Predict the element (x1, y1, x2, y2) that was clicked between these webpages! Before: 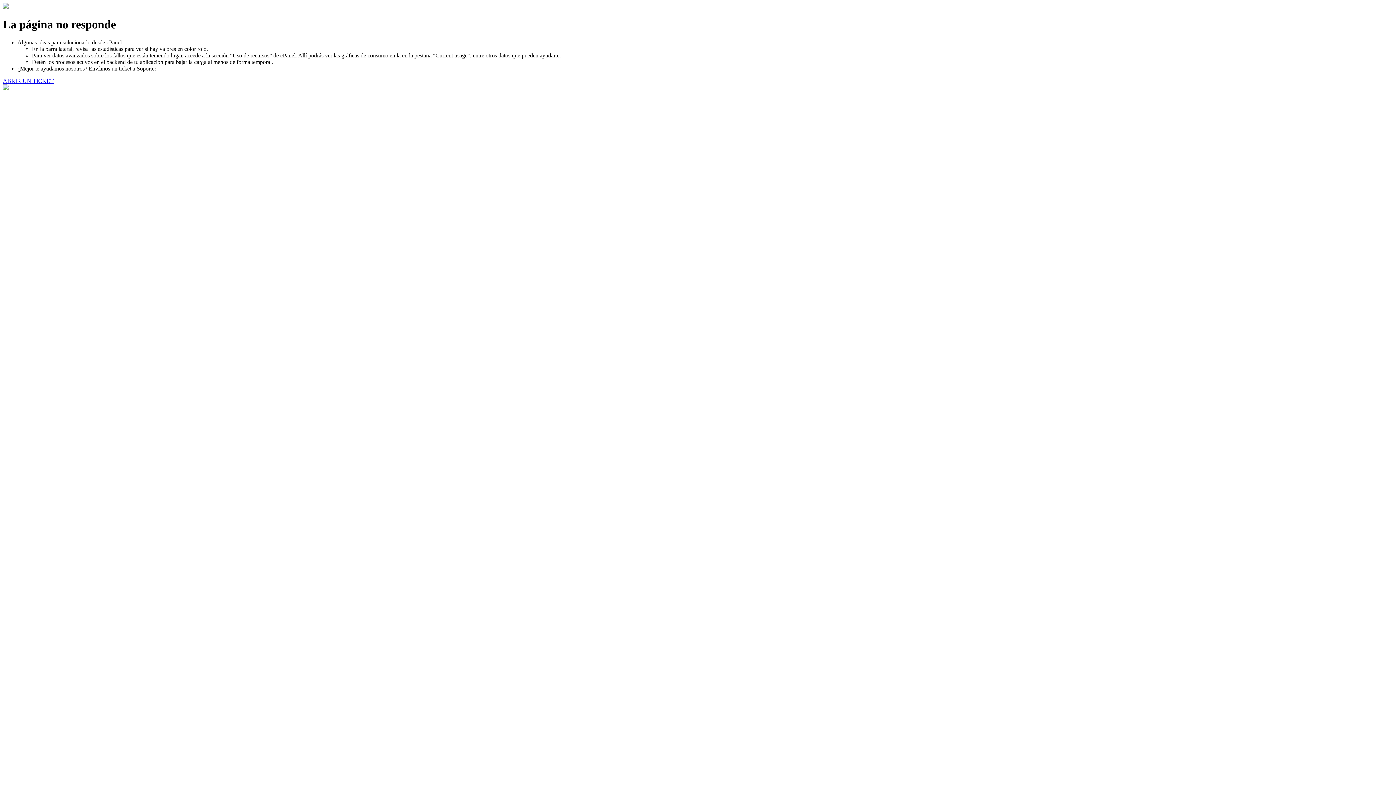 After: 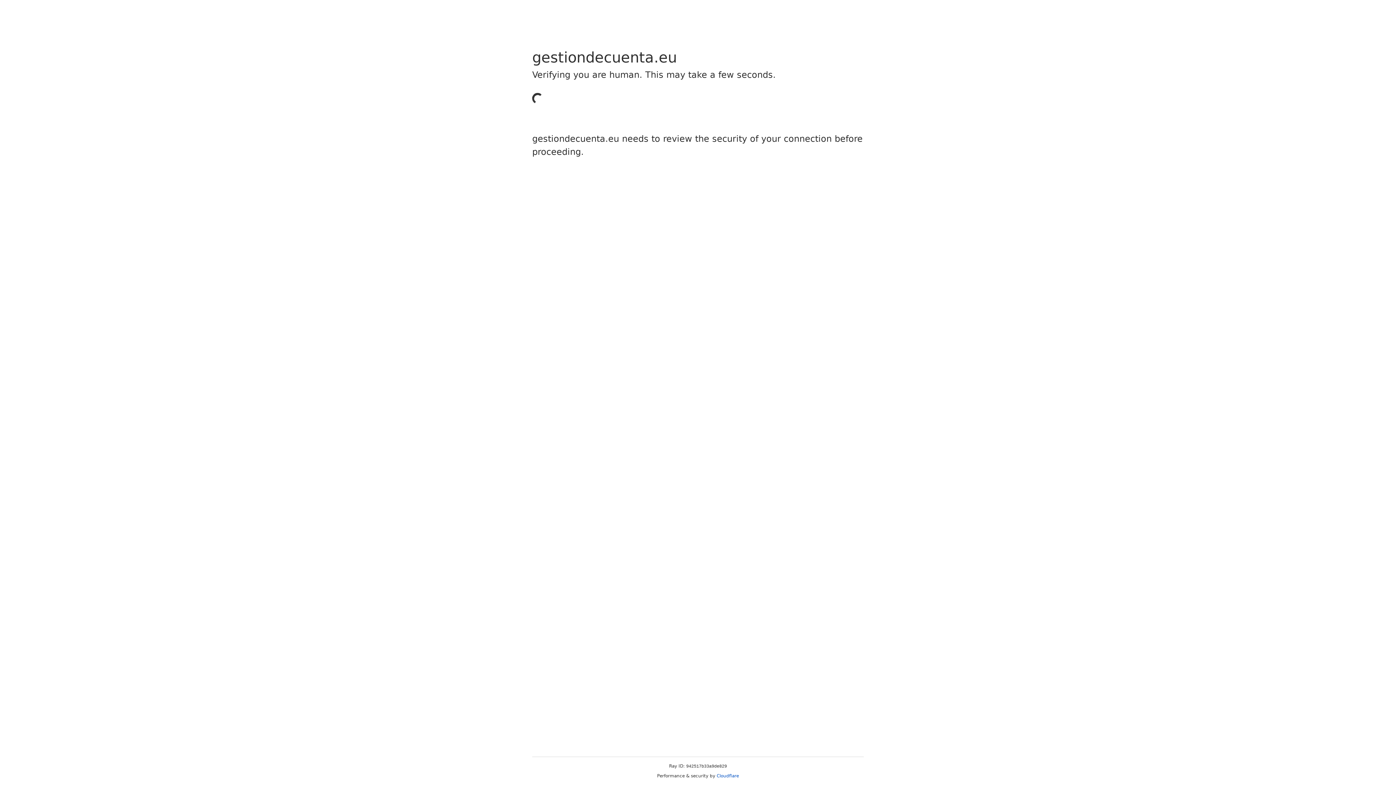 Action: bbox: (2, 77, 53, 83) label: ABRIR UN TICKET